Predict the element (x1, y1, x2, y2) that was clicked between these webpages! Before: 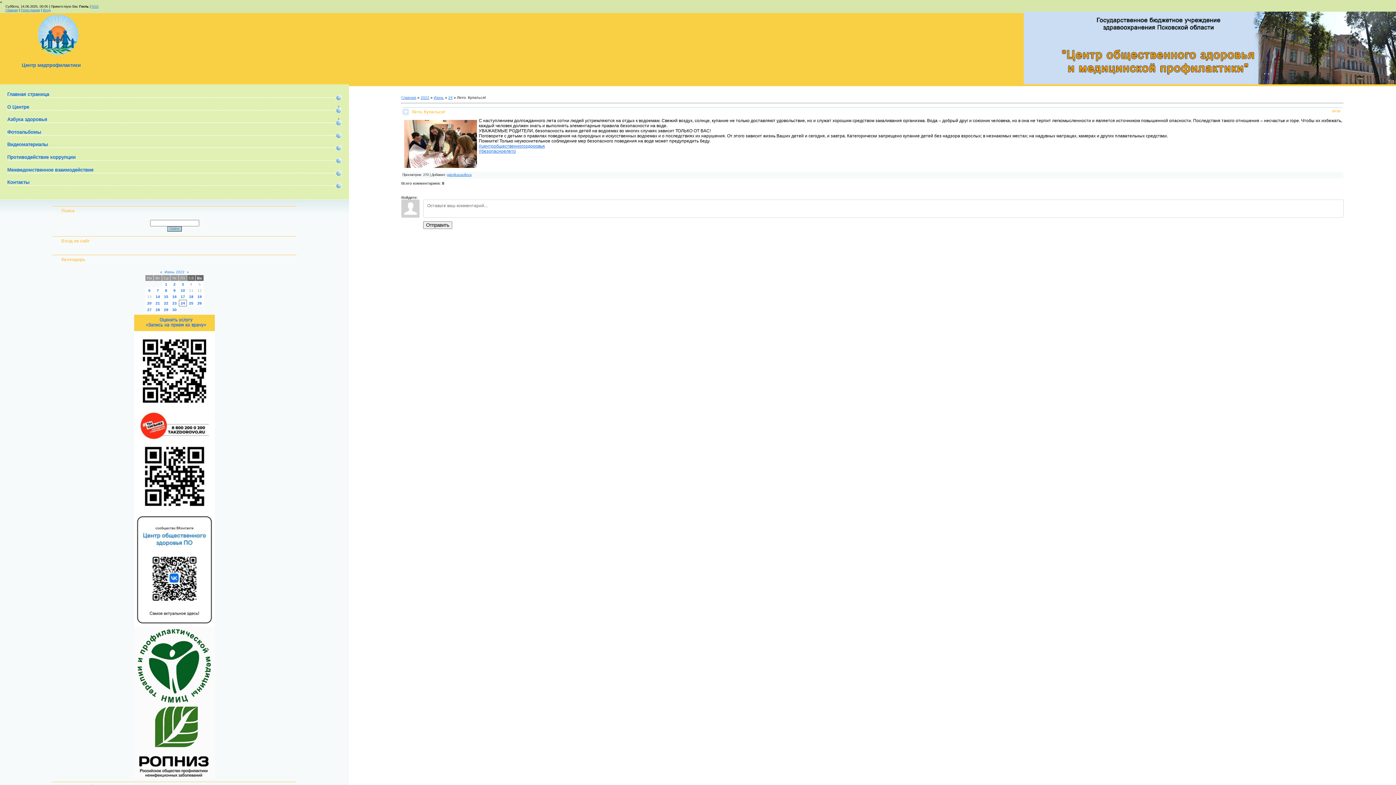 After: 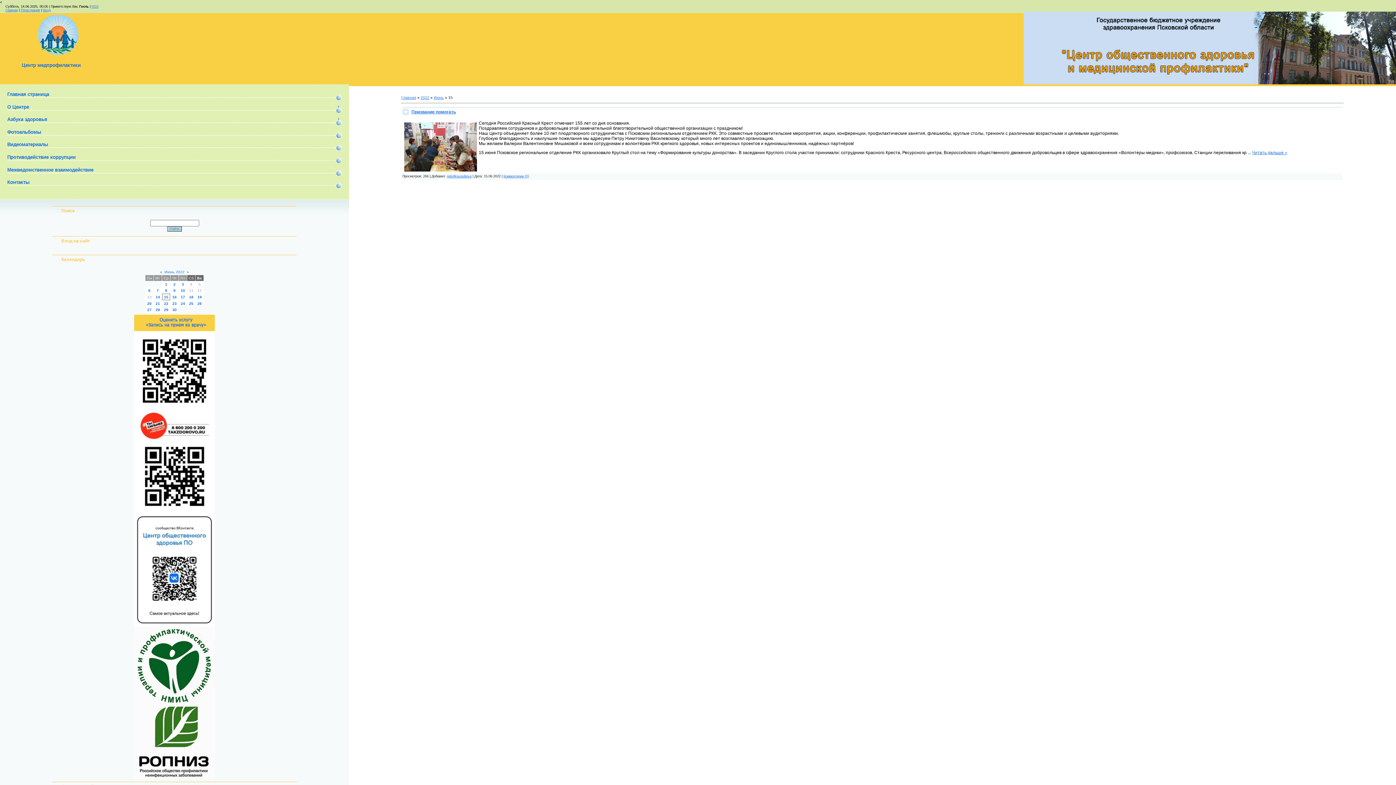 Action: label: 15 bbox: (164, 294, 168, 298)